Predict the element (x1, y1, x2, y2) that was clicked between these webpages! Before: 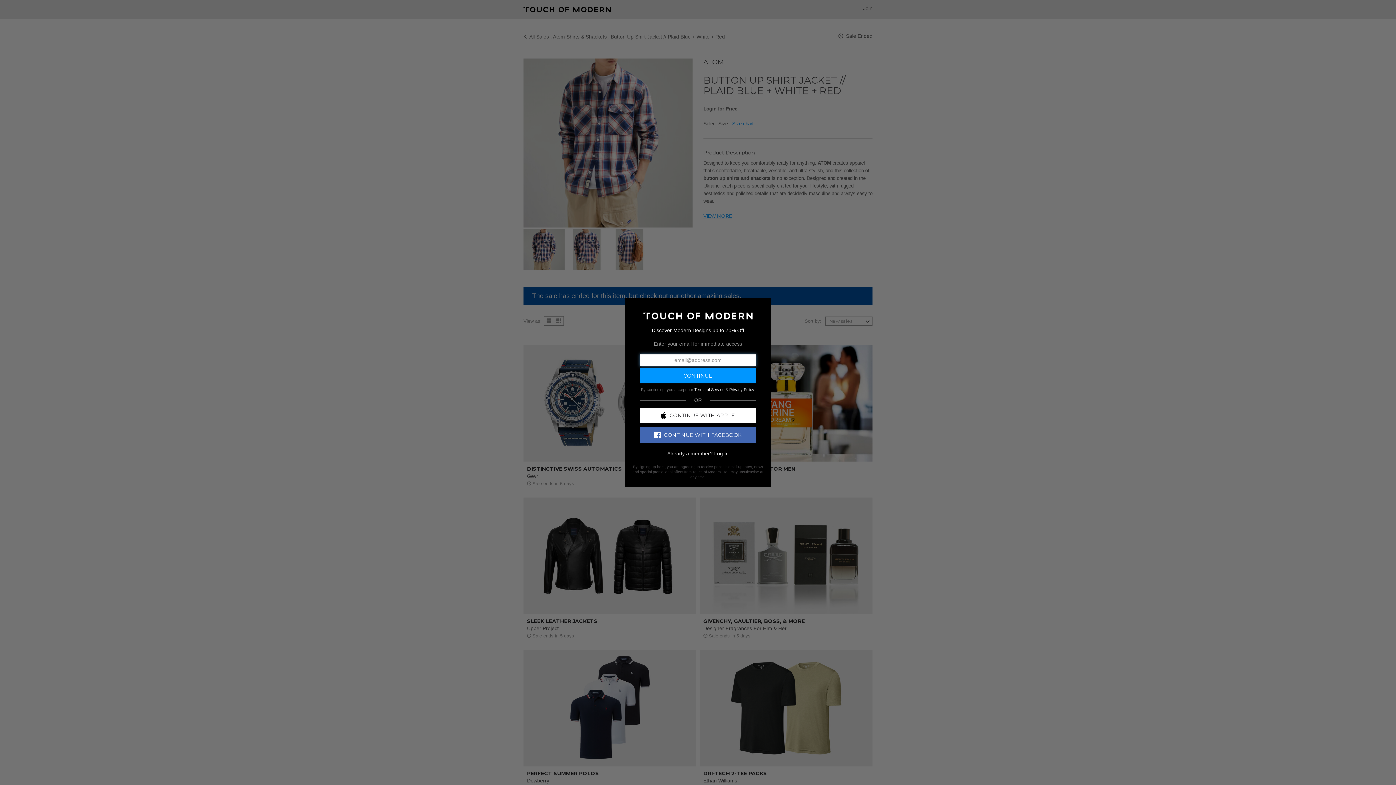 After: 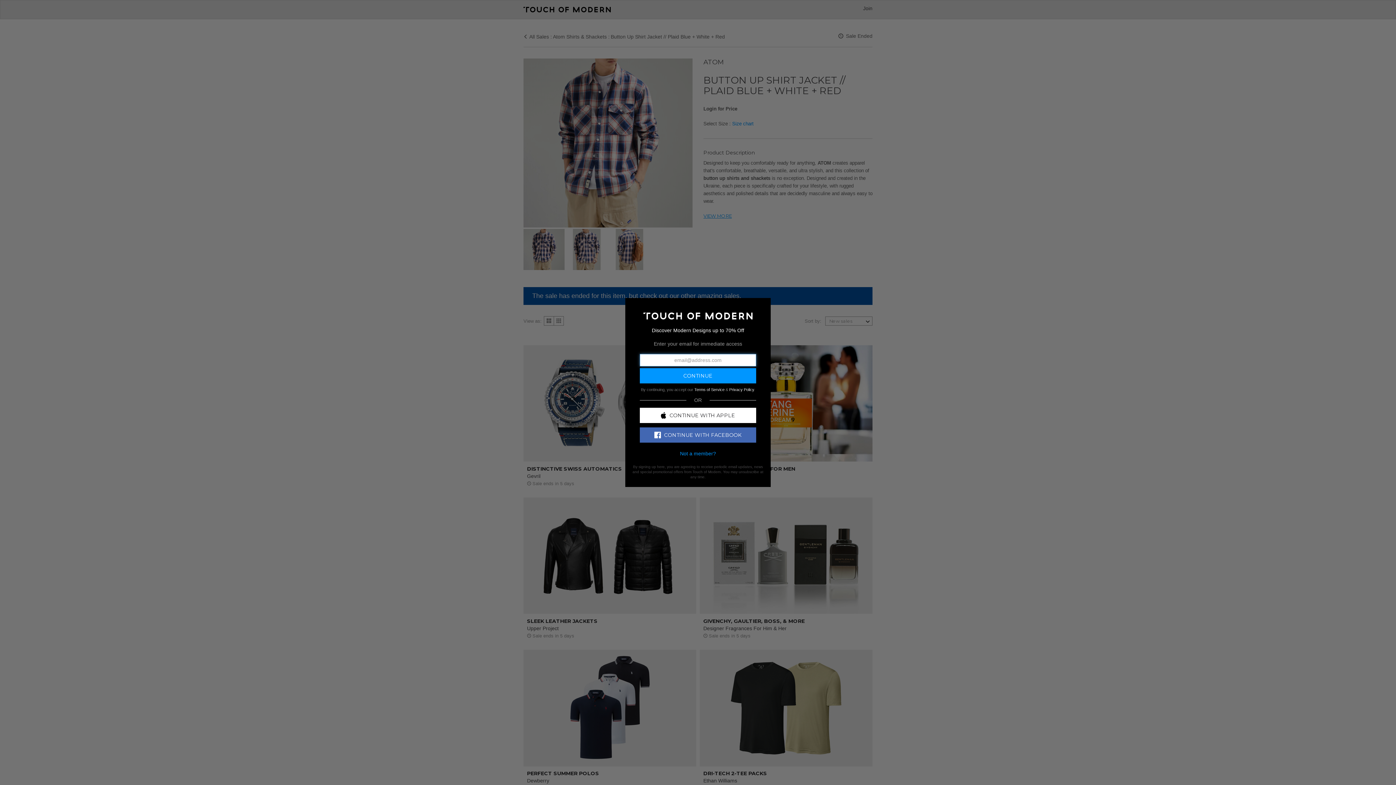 Action: label: Log In bbox: (714, 450, 728, 456)